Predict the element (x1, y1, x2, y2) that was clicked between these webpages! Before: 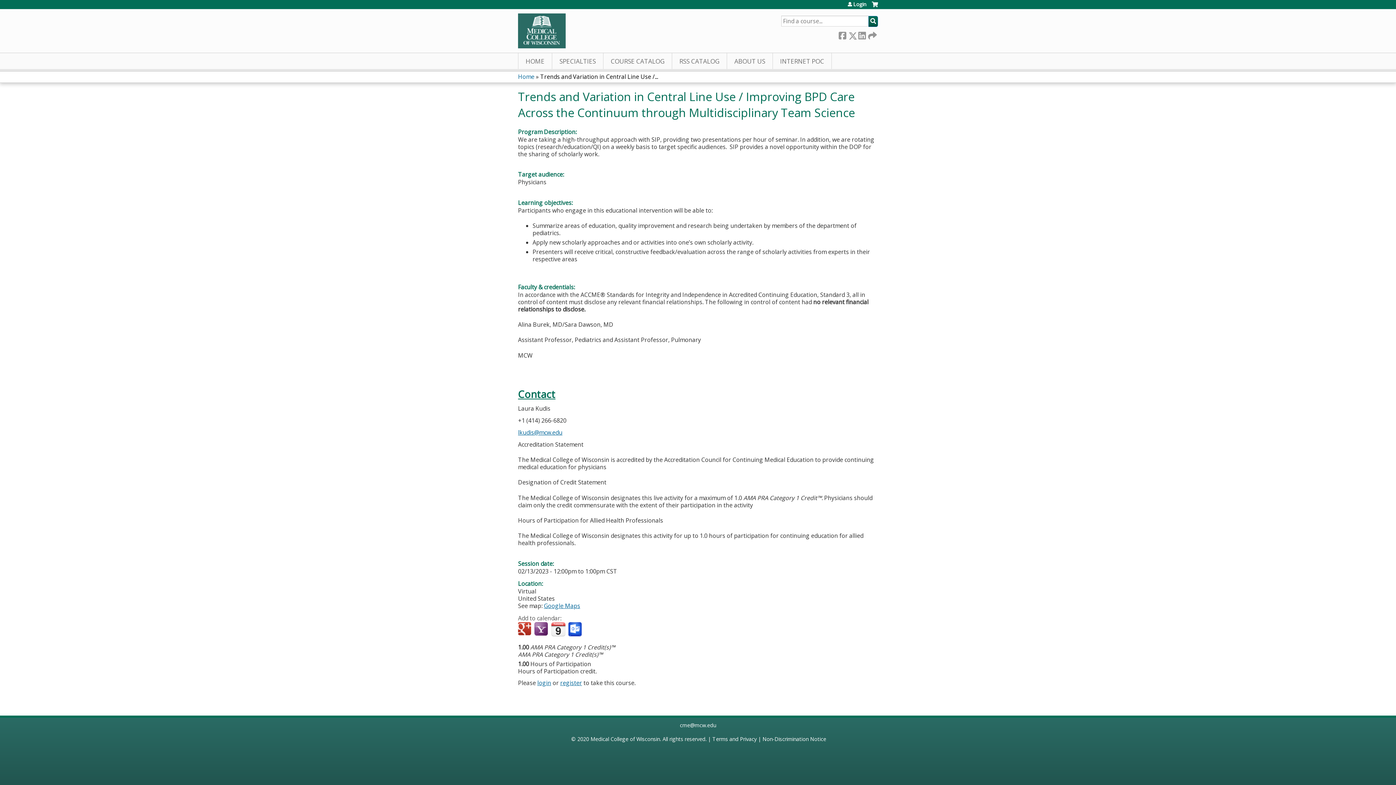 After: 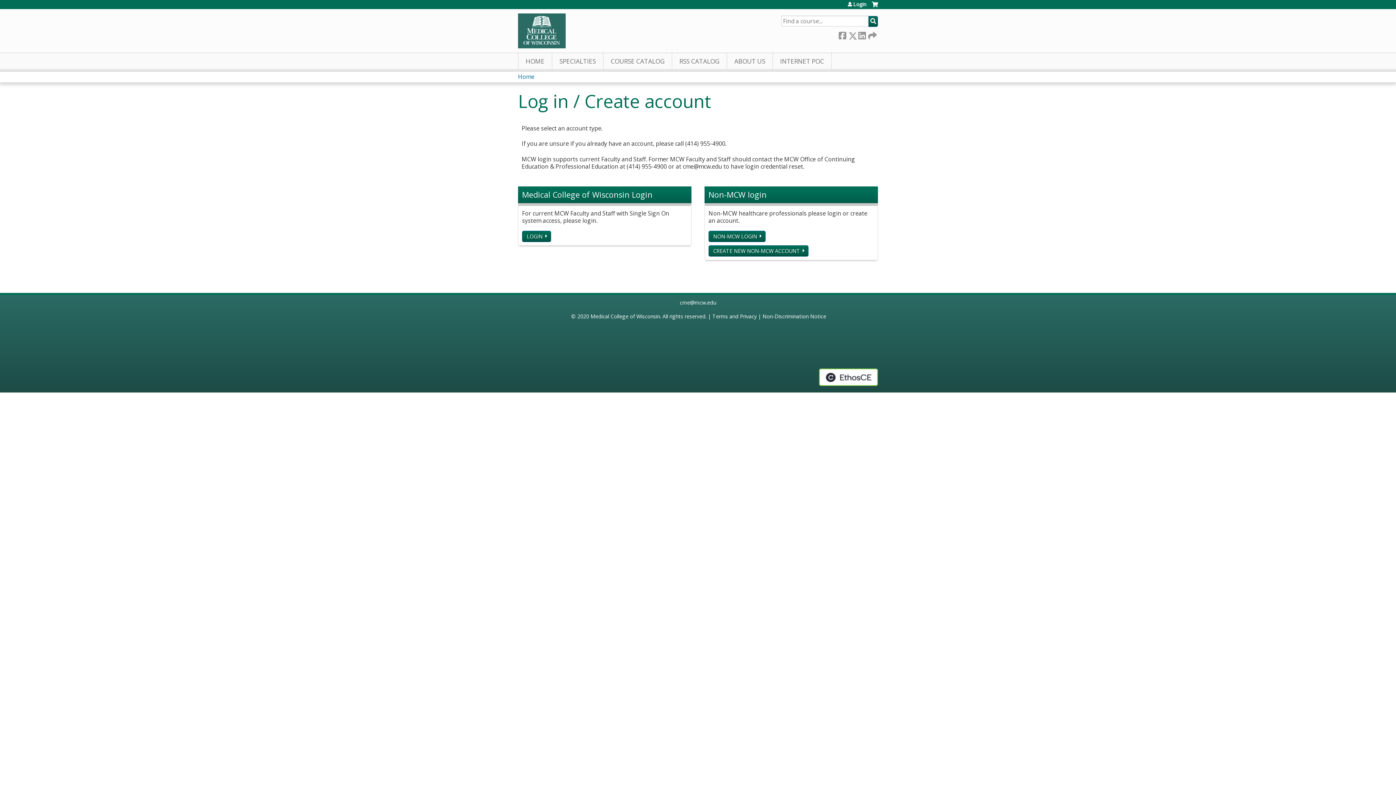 Action: bbox: (560, 679, 582, 687) label: register